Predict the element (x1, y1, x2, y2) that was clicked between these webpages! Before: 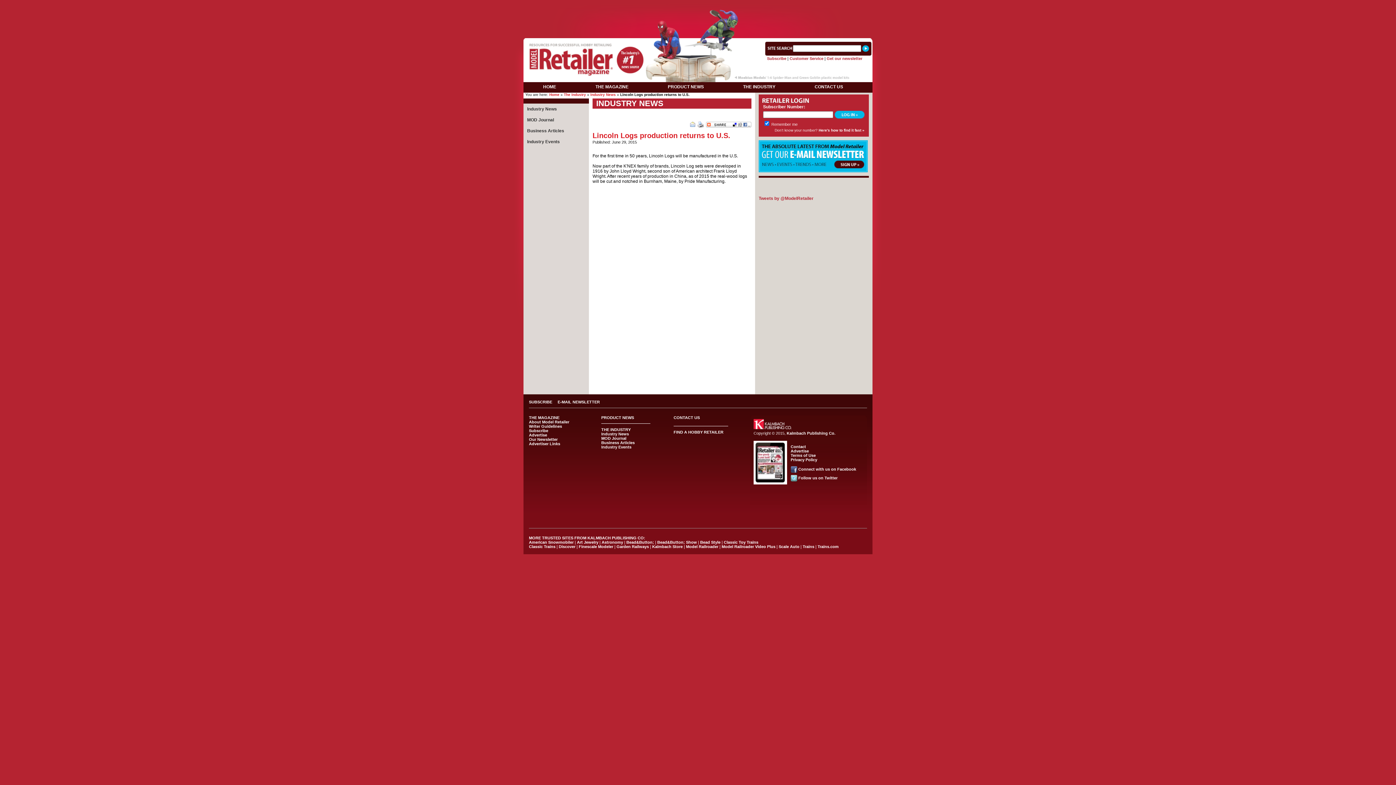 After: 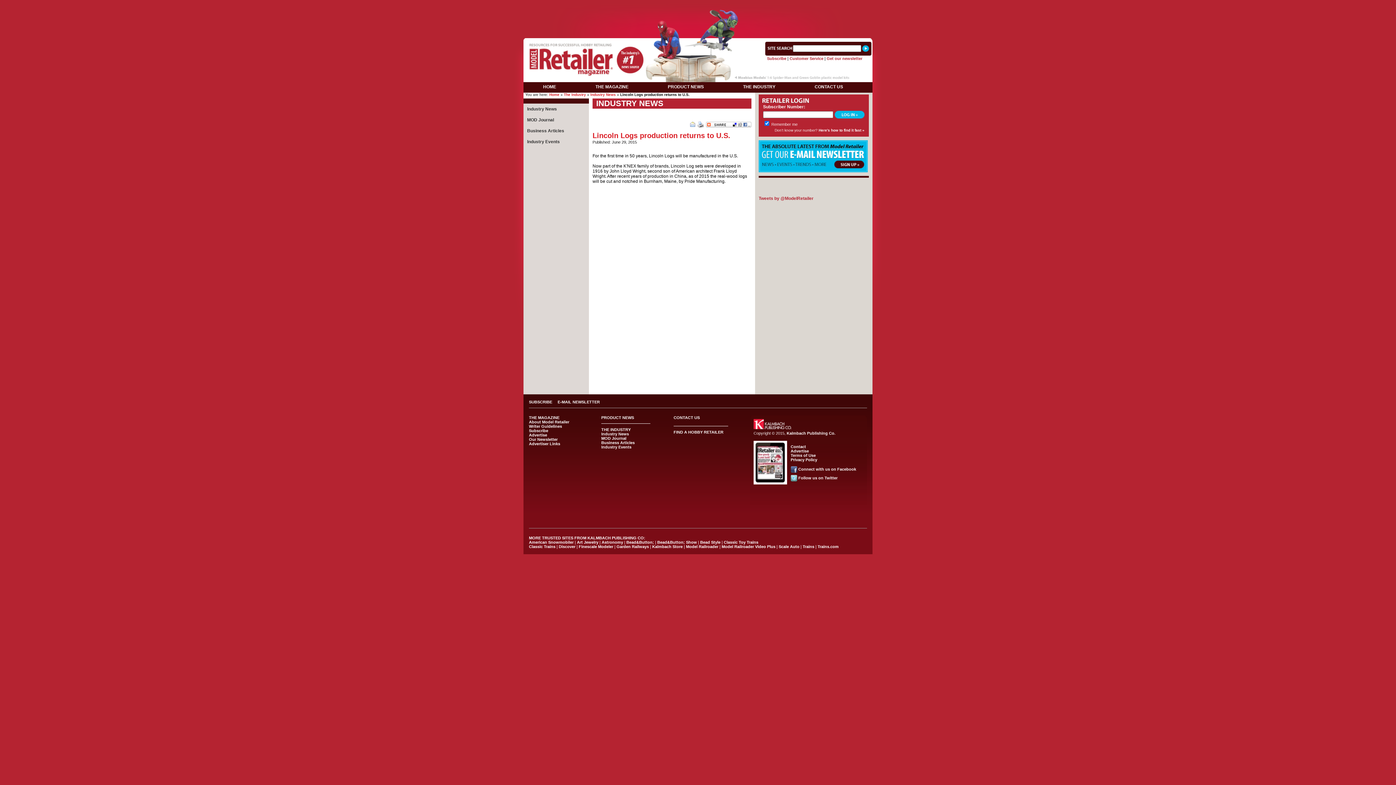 Action: bbox: (529, 540, 573, 544) label: American Snowmobiler